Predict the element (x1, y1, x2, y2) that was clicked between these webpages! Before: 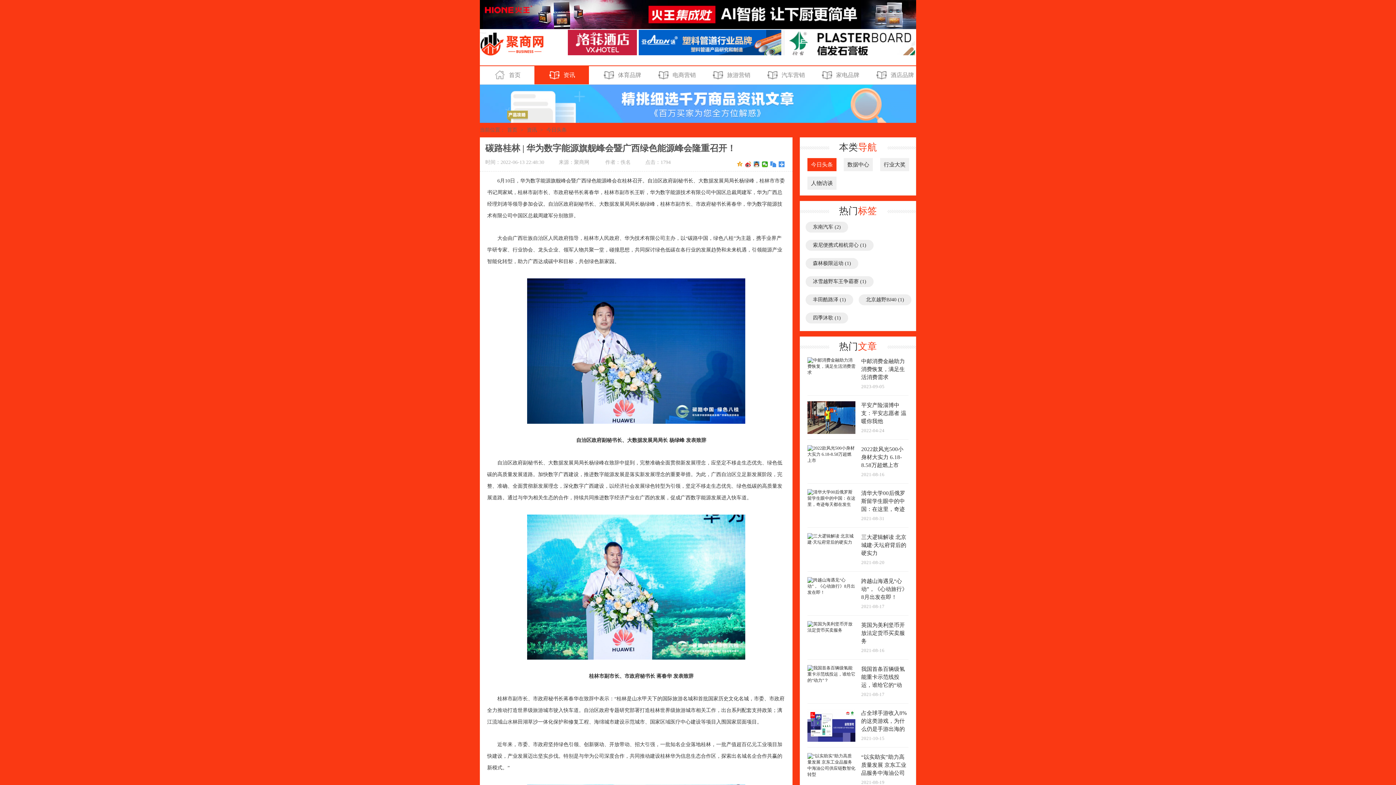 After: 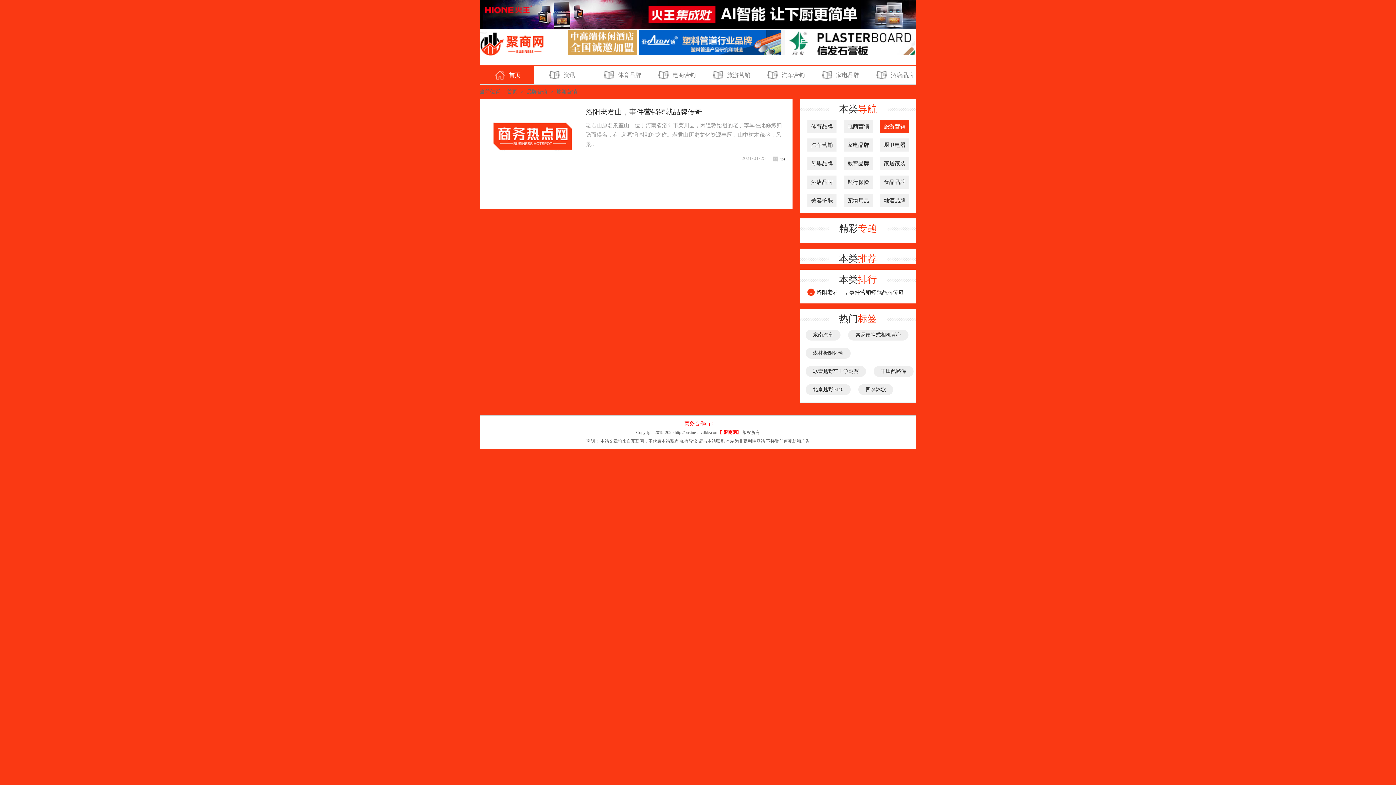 Action: bbox: (698, 66, 752, 84) label: 旅游营销